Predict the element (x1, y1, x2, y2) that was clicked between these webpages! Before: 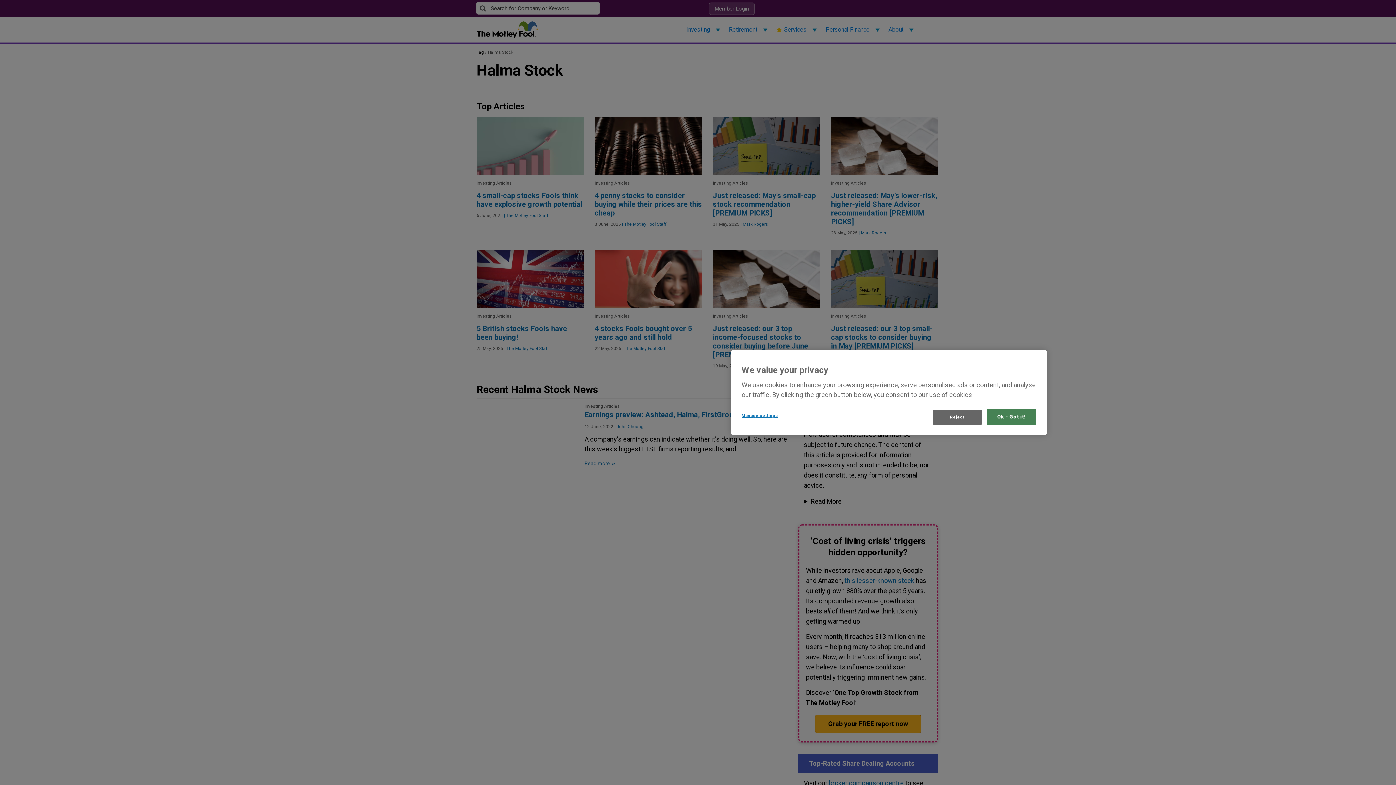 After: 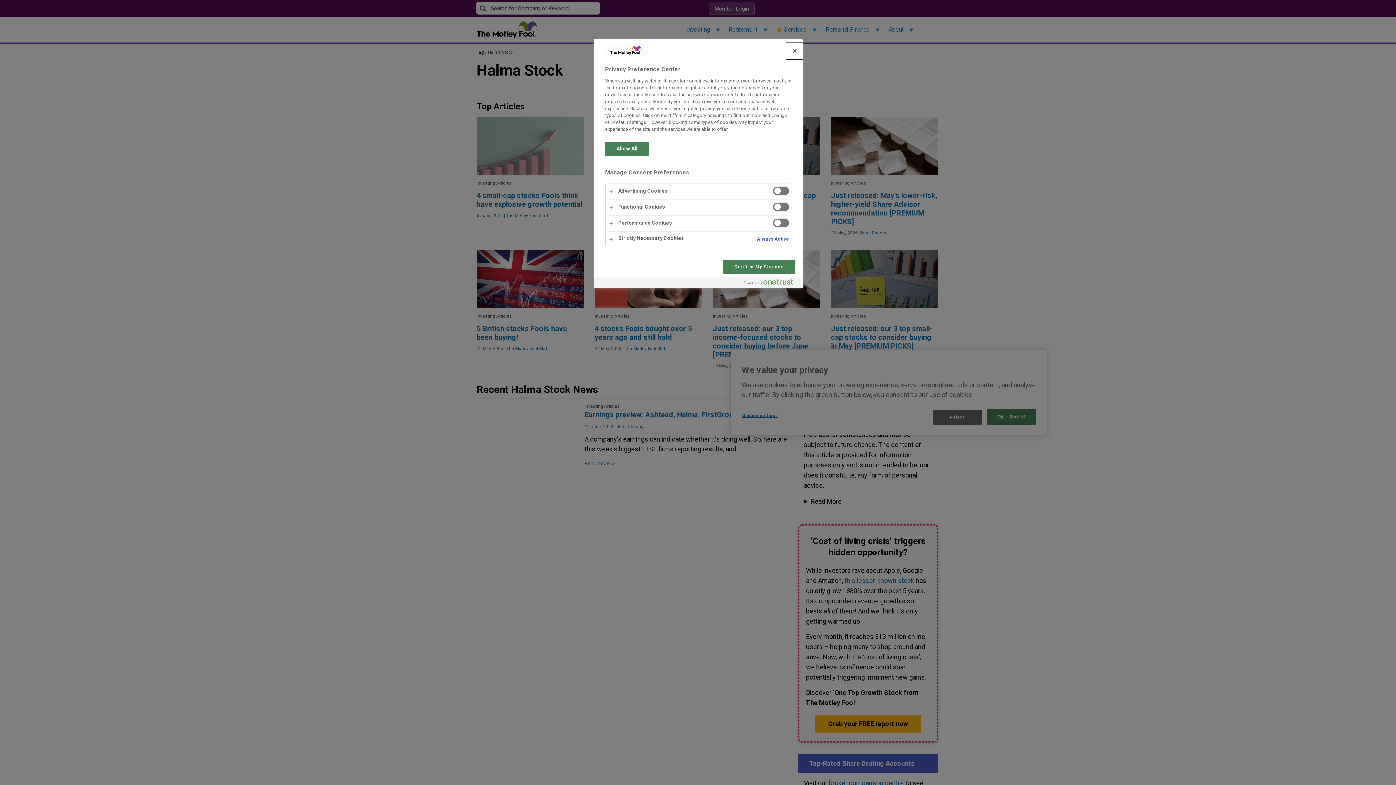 Action: bbox: (741, 408, 790, 423) label: Manage settings